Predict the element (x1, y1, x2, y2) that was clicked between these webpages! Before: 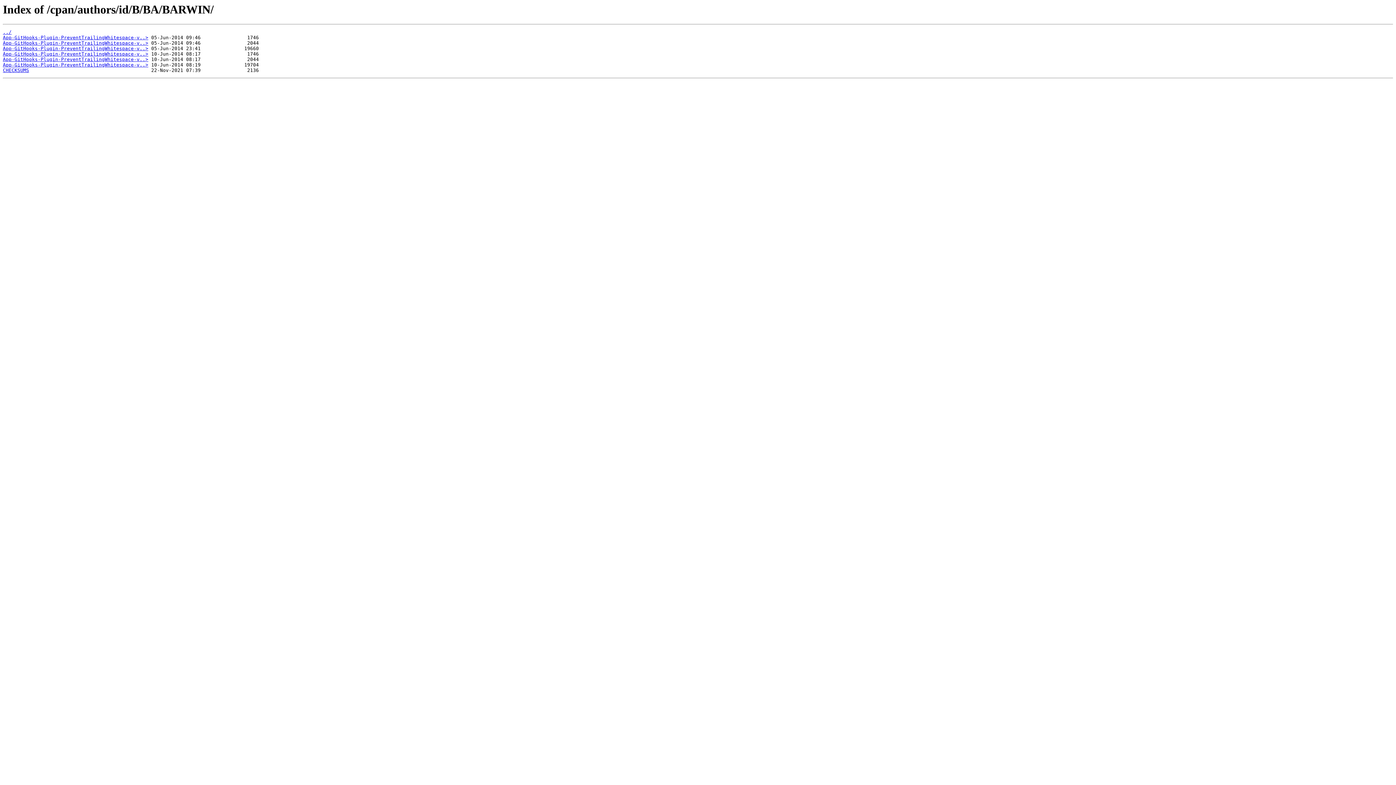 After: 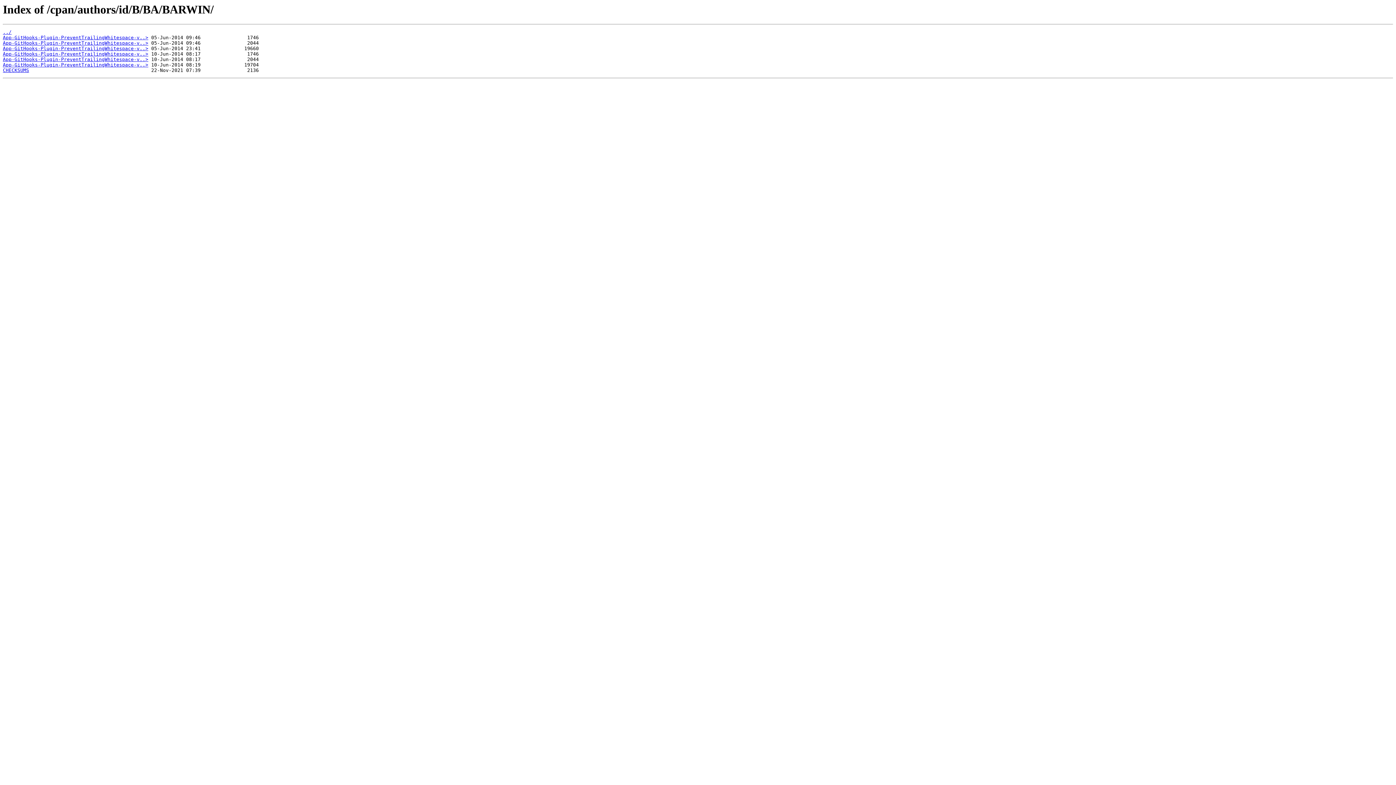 Action: label: App-GitHooks-Plugin-PreventTrailingWhitespace-v..> bbox: (2, 51, 148, 56)